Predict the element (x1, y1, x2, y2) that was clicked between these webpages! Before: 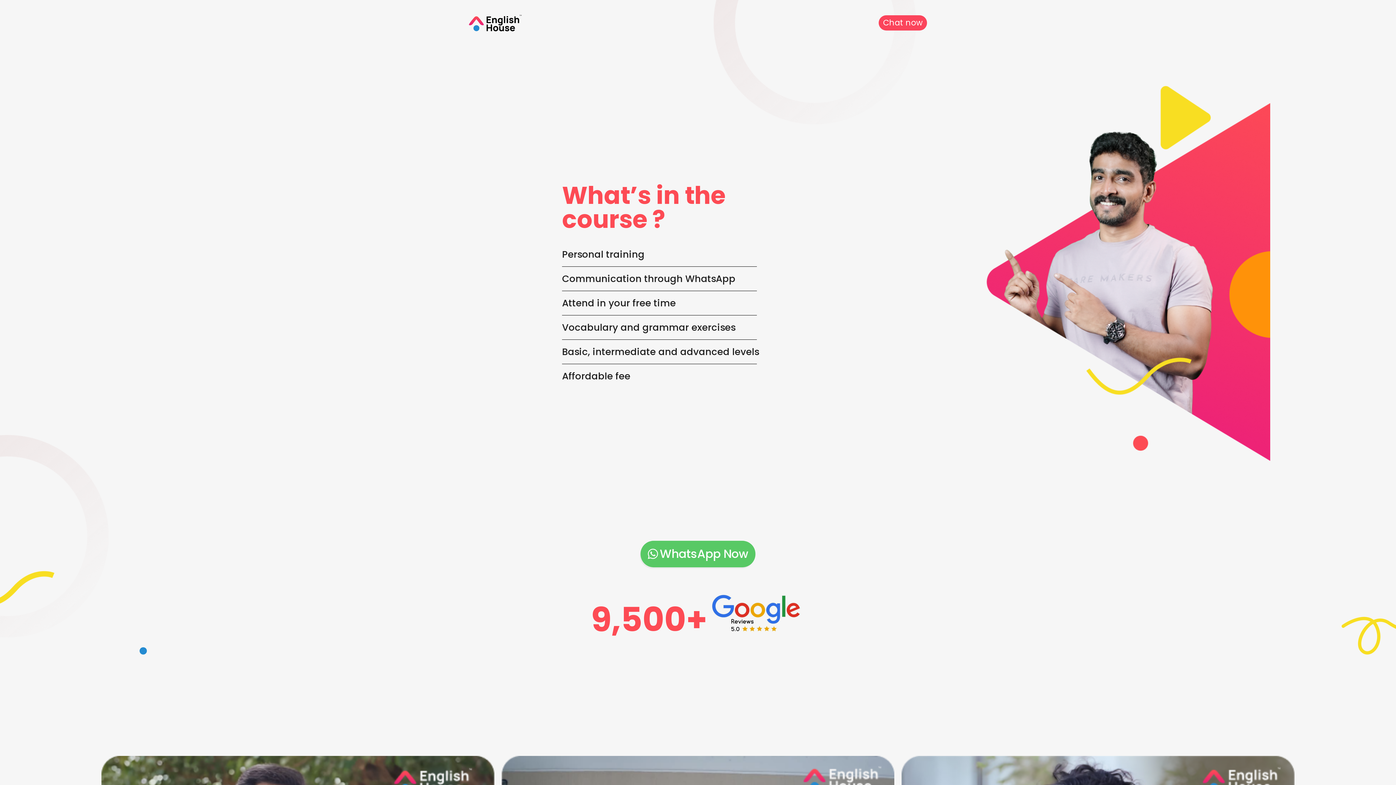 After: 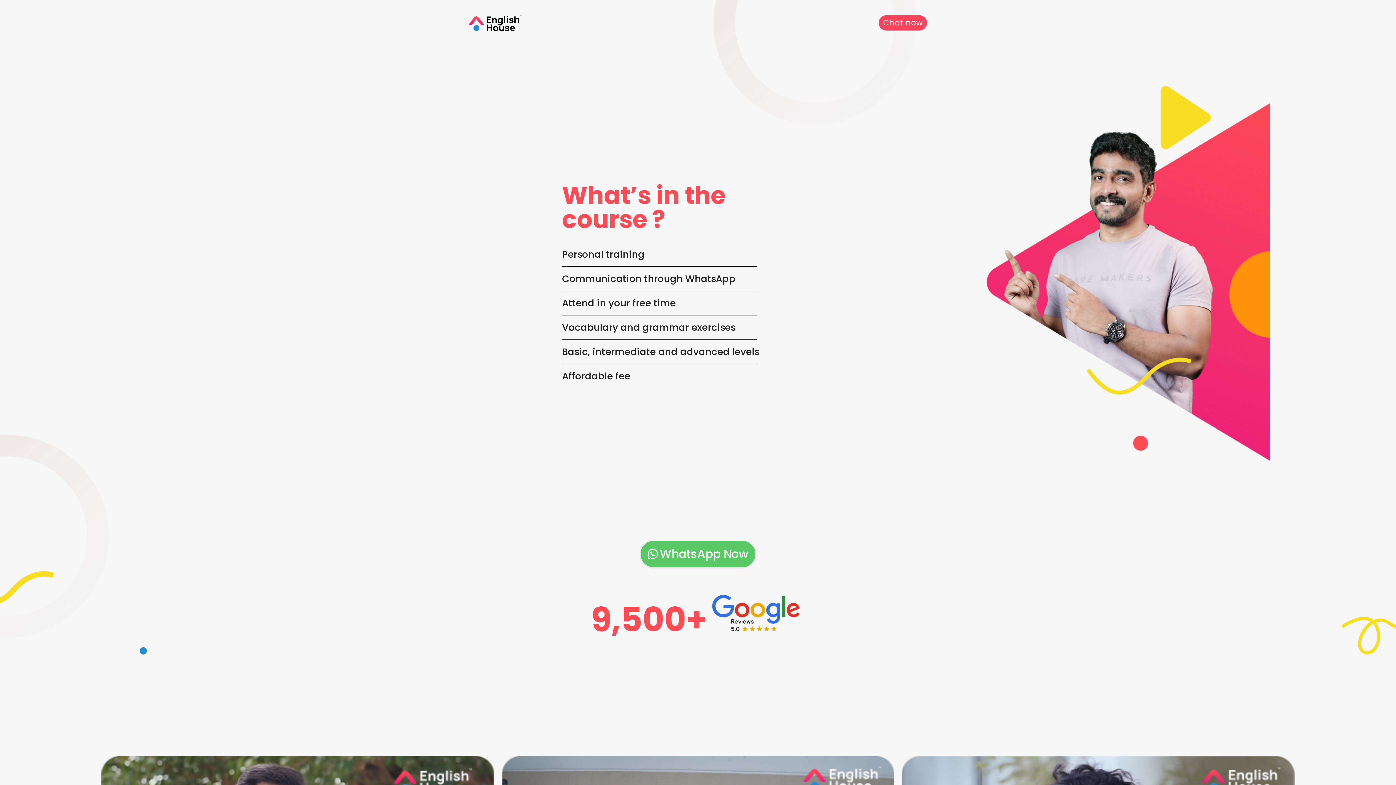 Action: label: WhatsApp Now bbox: (640, 541, 755, 567)